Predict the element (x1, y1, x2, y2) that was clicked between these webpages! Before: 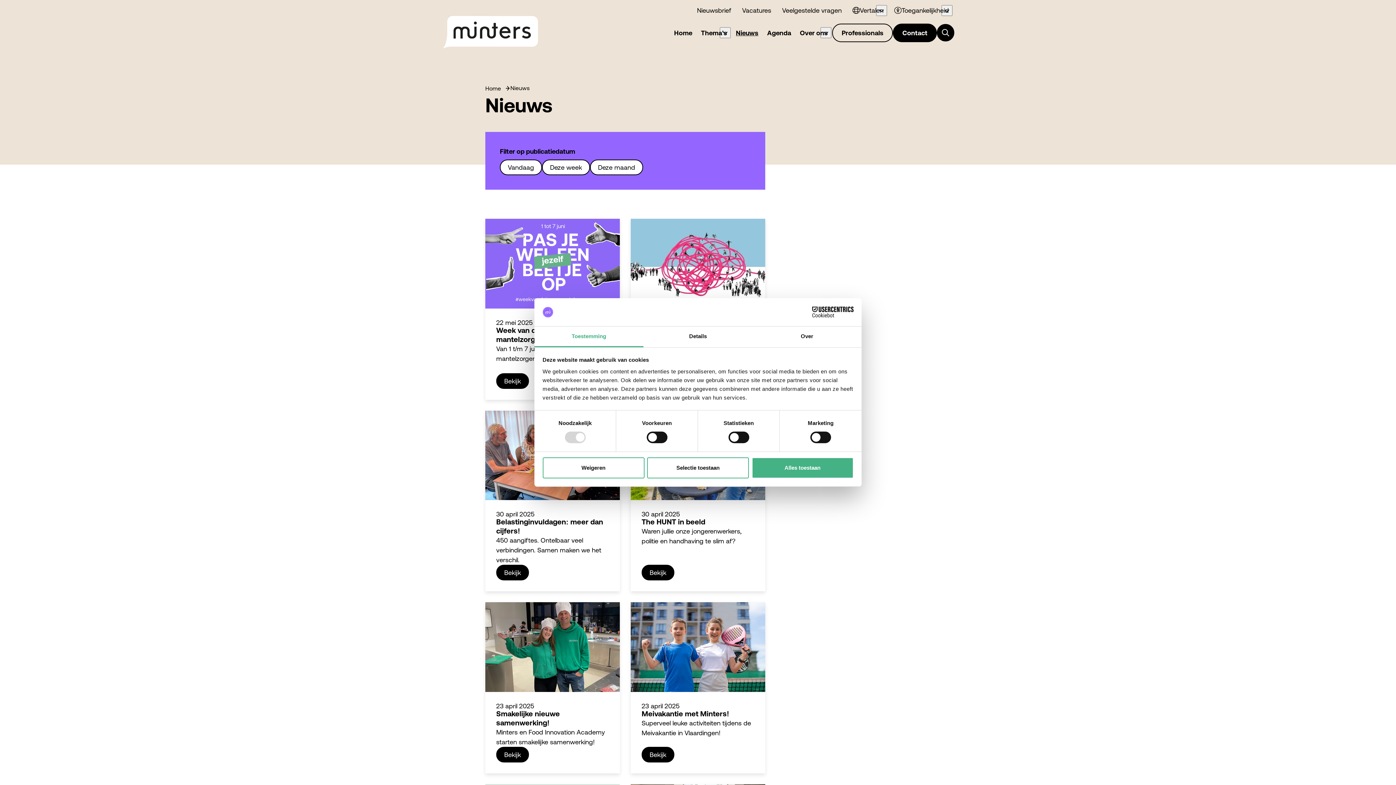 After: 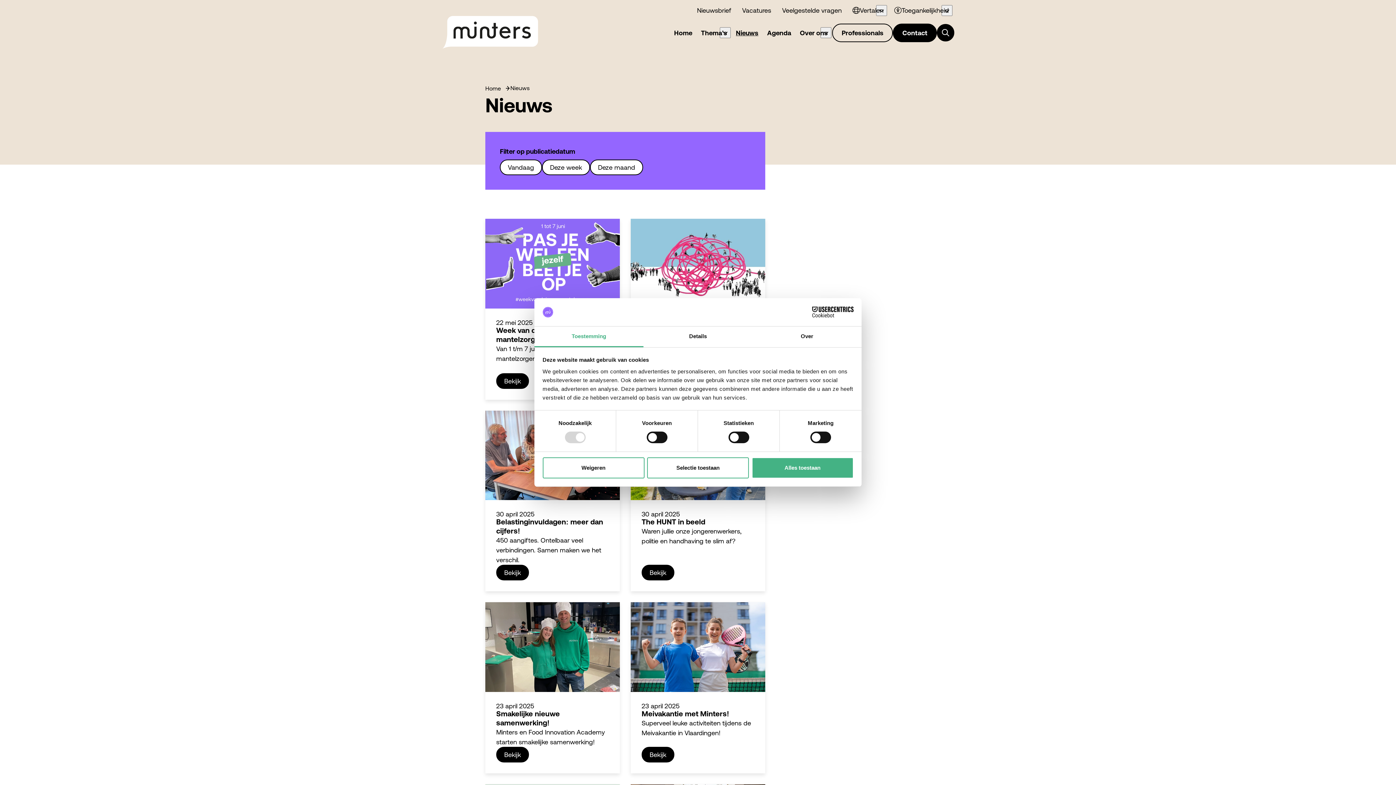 Action: label: Nieuwsbrief bbox: (691, 3, 736, 17)